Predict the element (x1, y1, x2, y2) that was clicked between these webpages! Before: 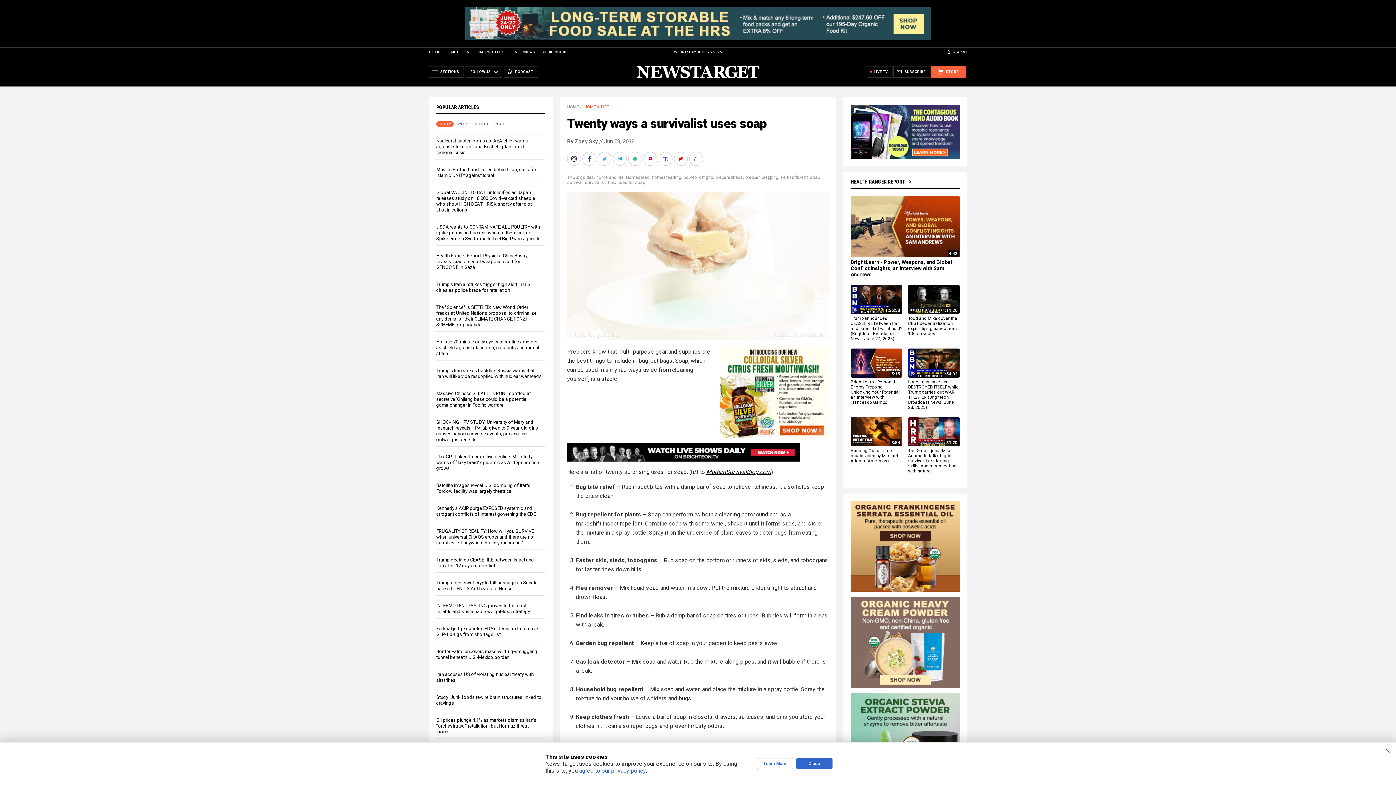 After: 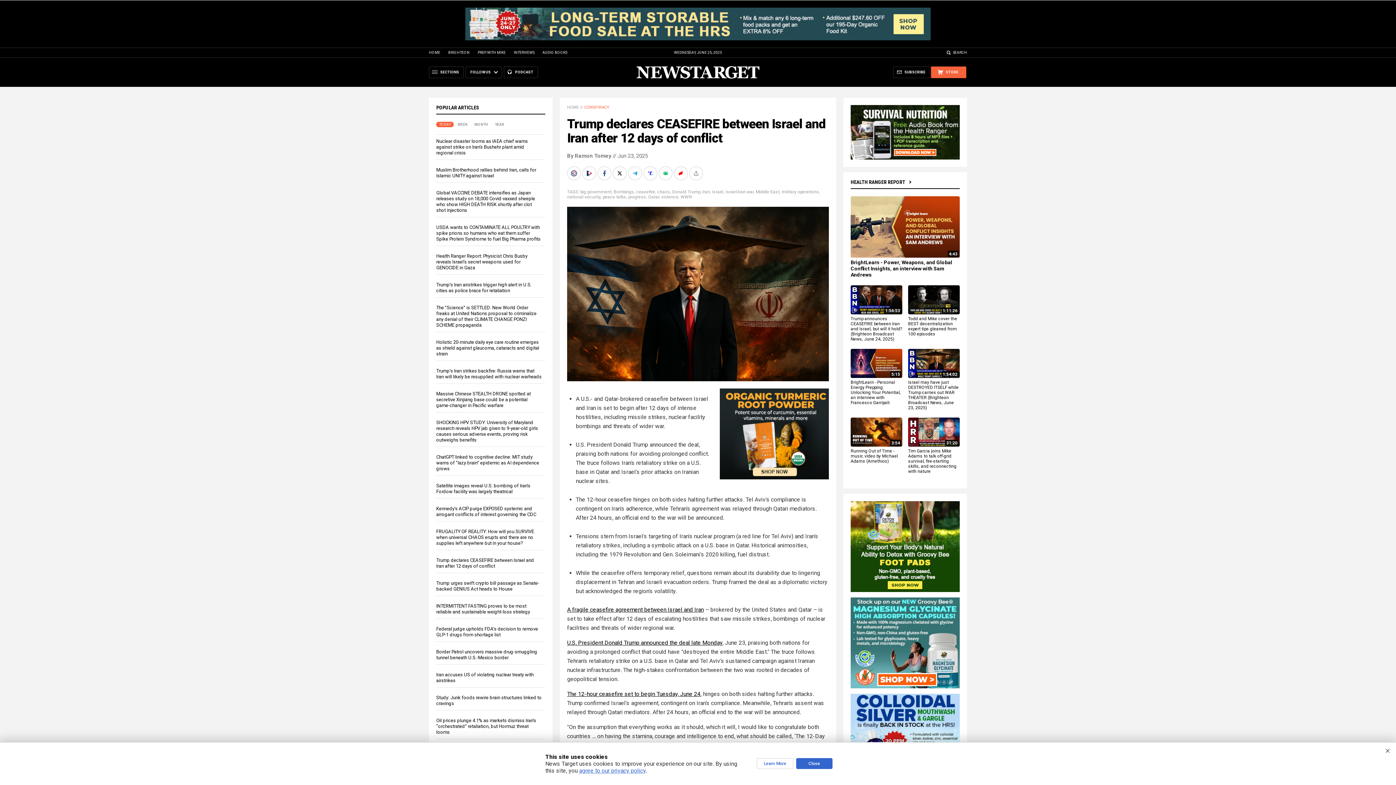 Action: bbox: (436, 557, 534, 568) label: Trump declares CEASEFIRE between Israel and Iran after 12 days of conflict